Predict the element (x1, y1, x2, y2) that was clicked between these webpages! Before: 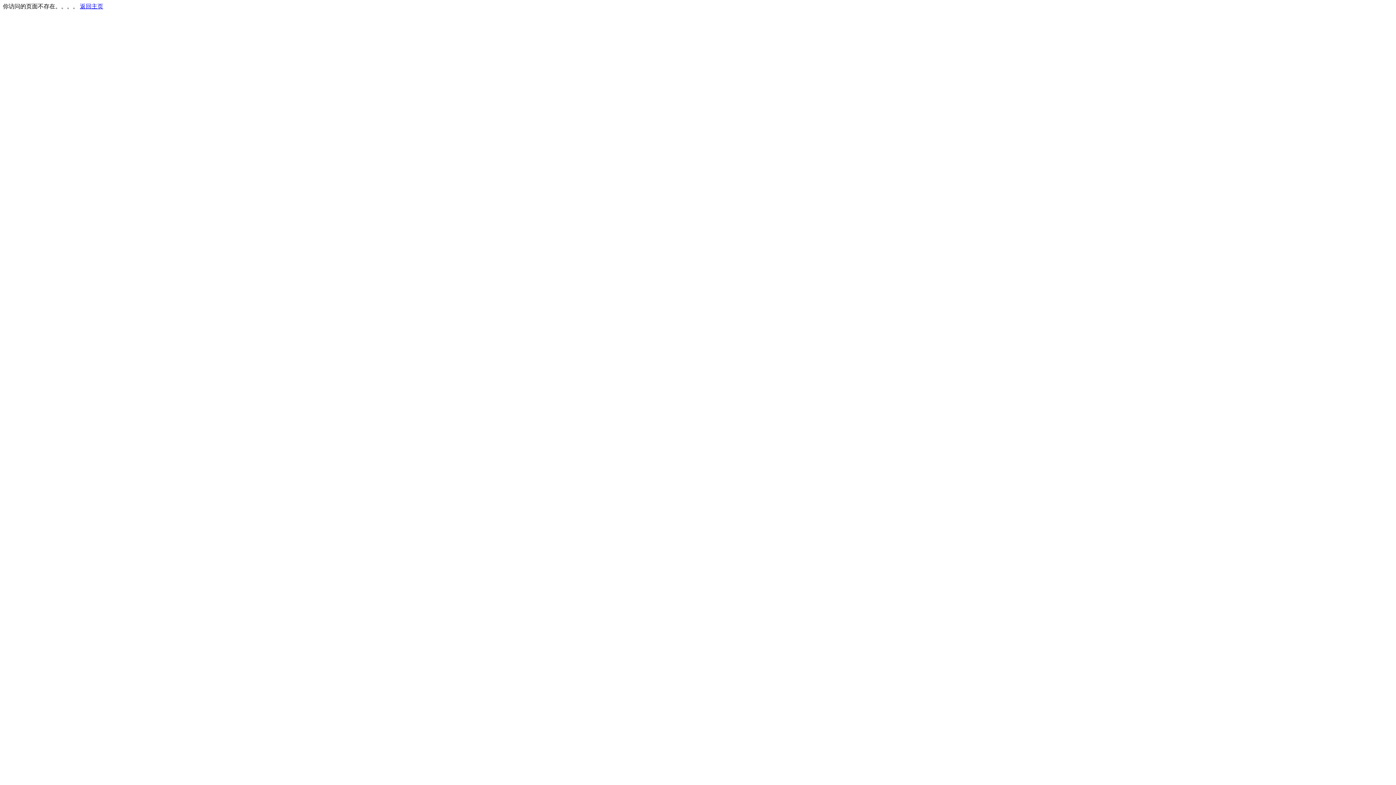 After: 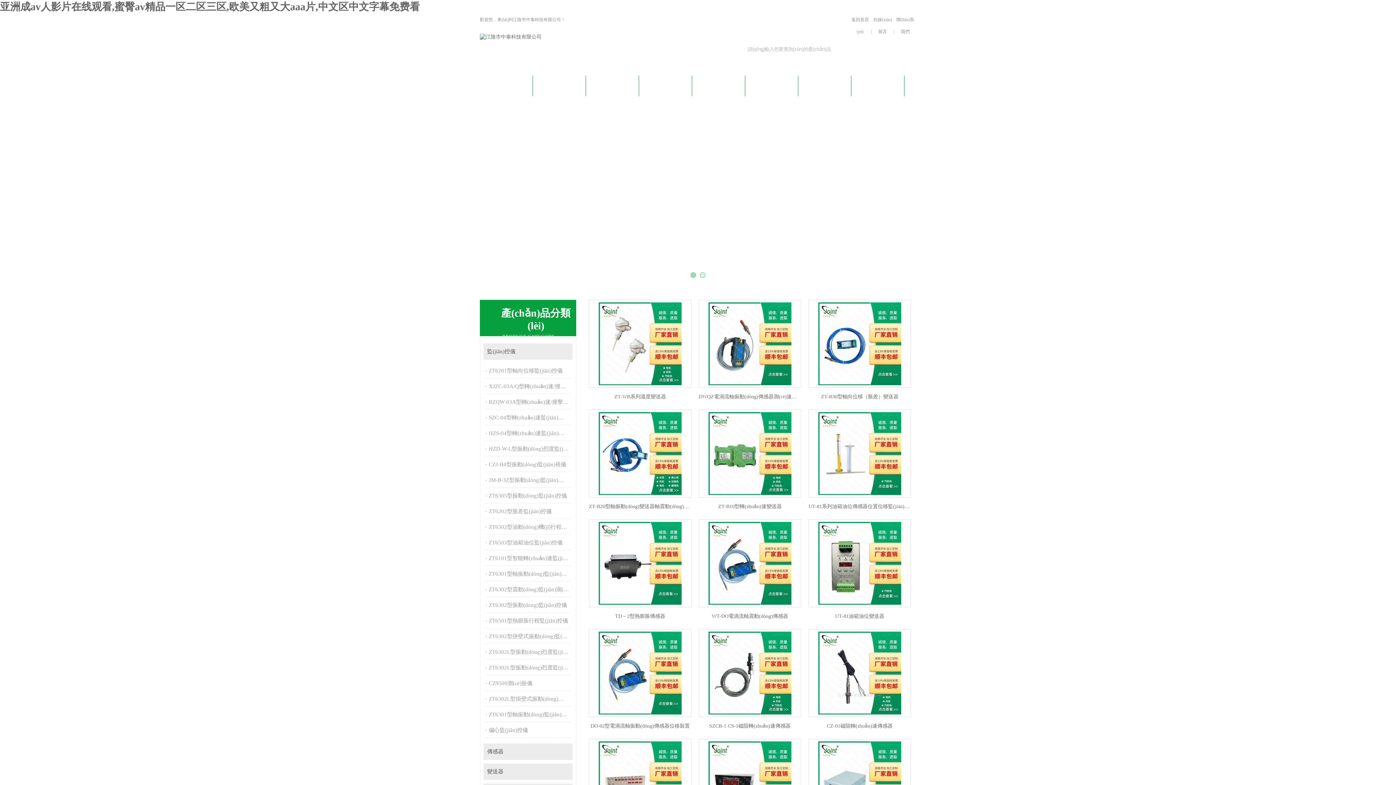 Action: bbox: (80, 3, 103, 9) label: 返回主页